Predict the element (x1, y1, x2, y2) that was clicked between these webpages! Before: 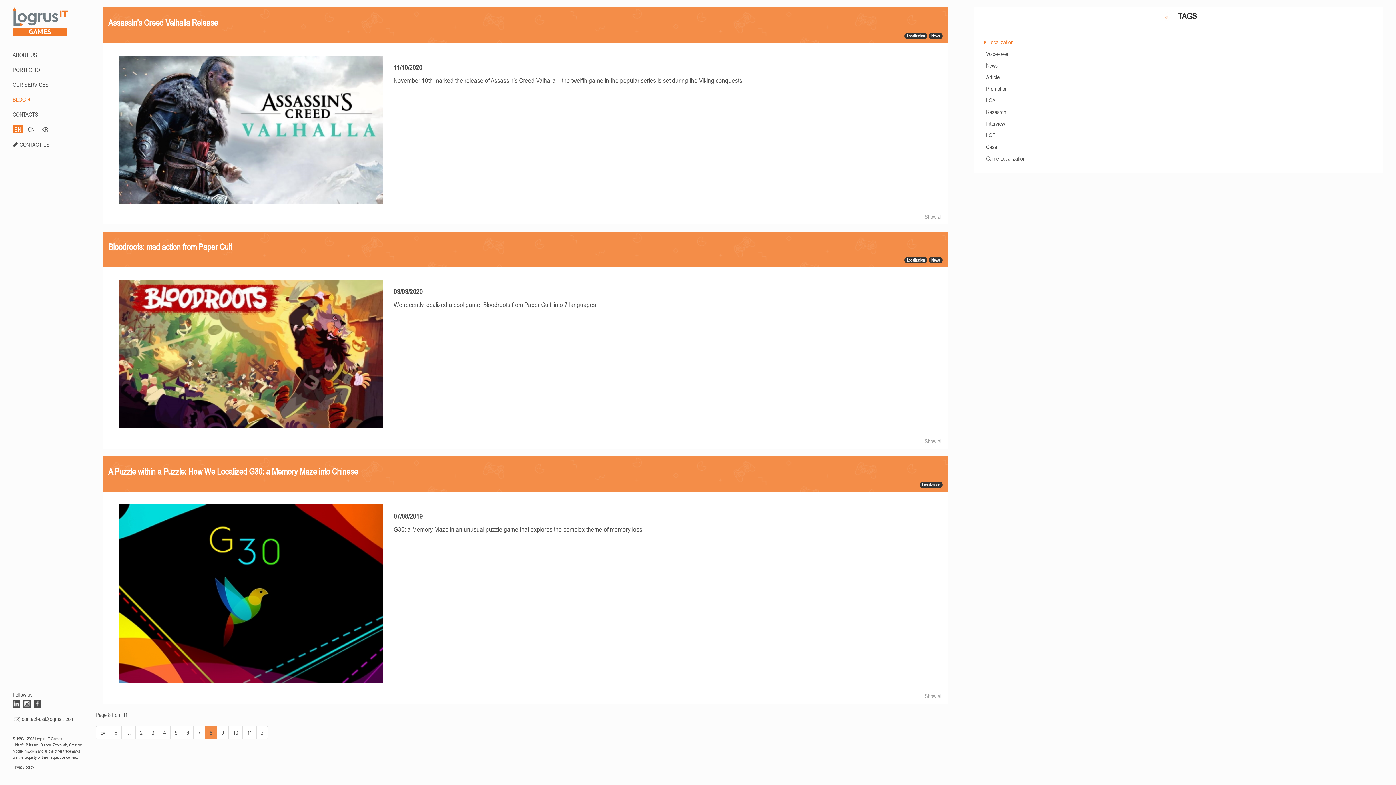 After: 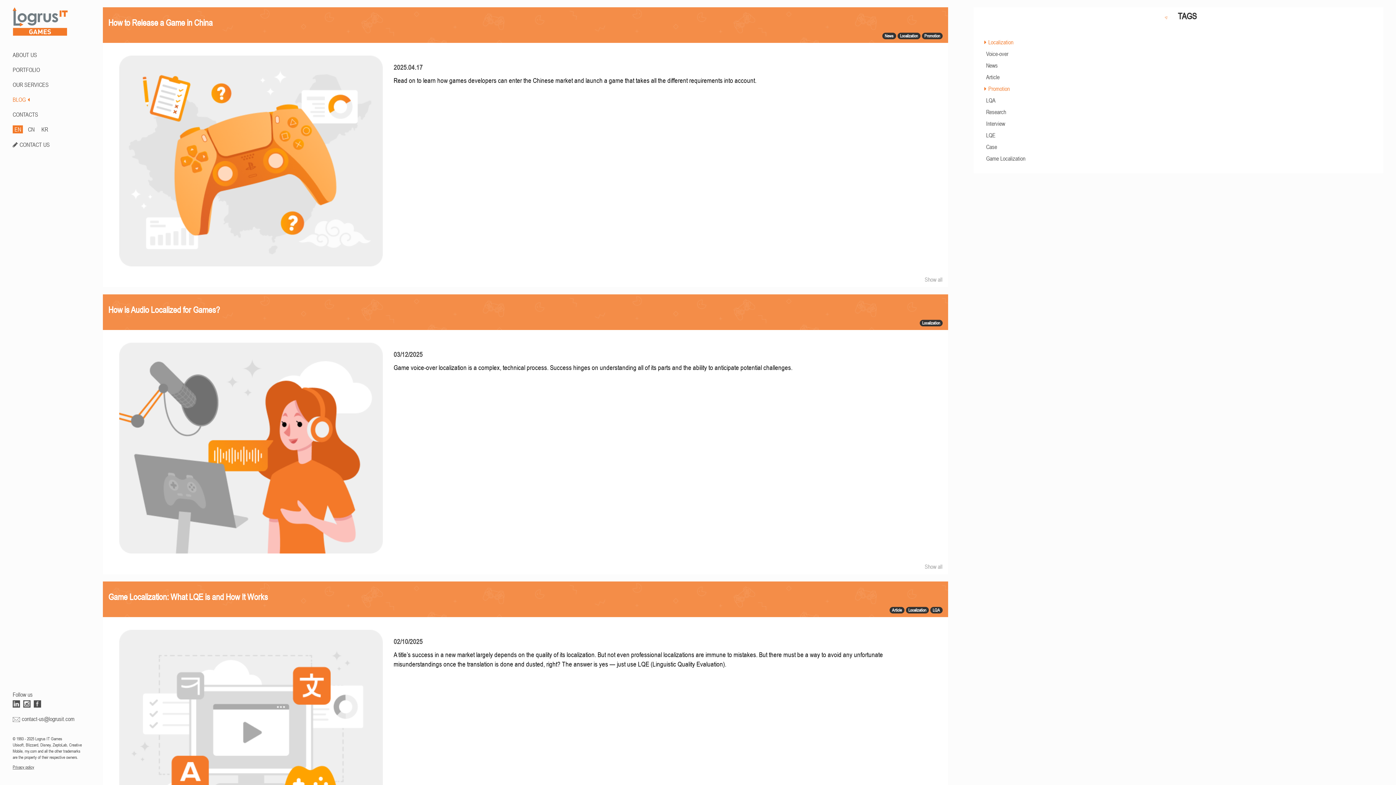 Action: label: Promotion bbox: (986, 85, 1007, 92)